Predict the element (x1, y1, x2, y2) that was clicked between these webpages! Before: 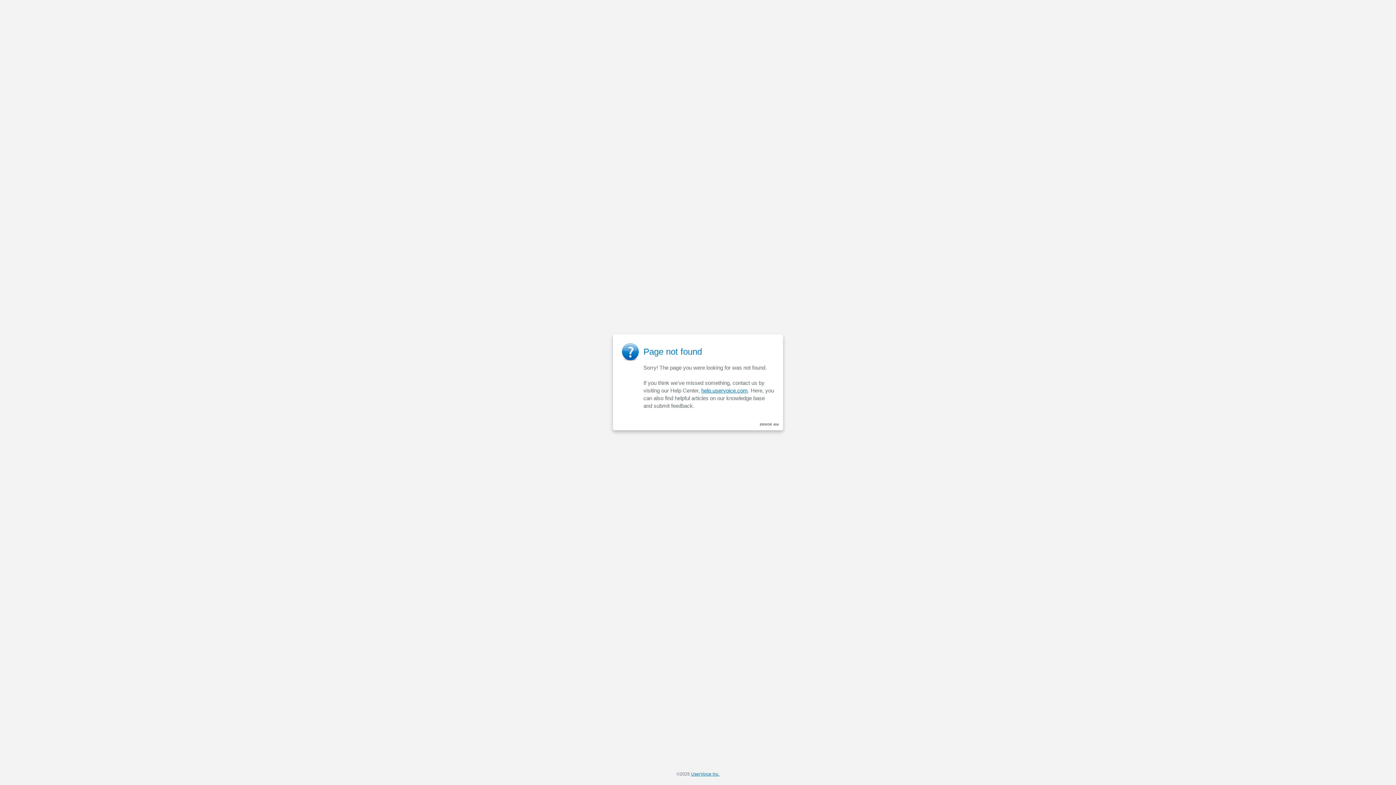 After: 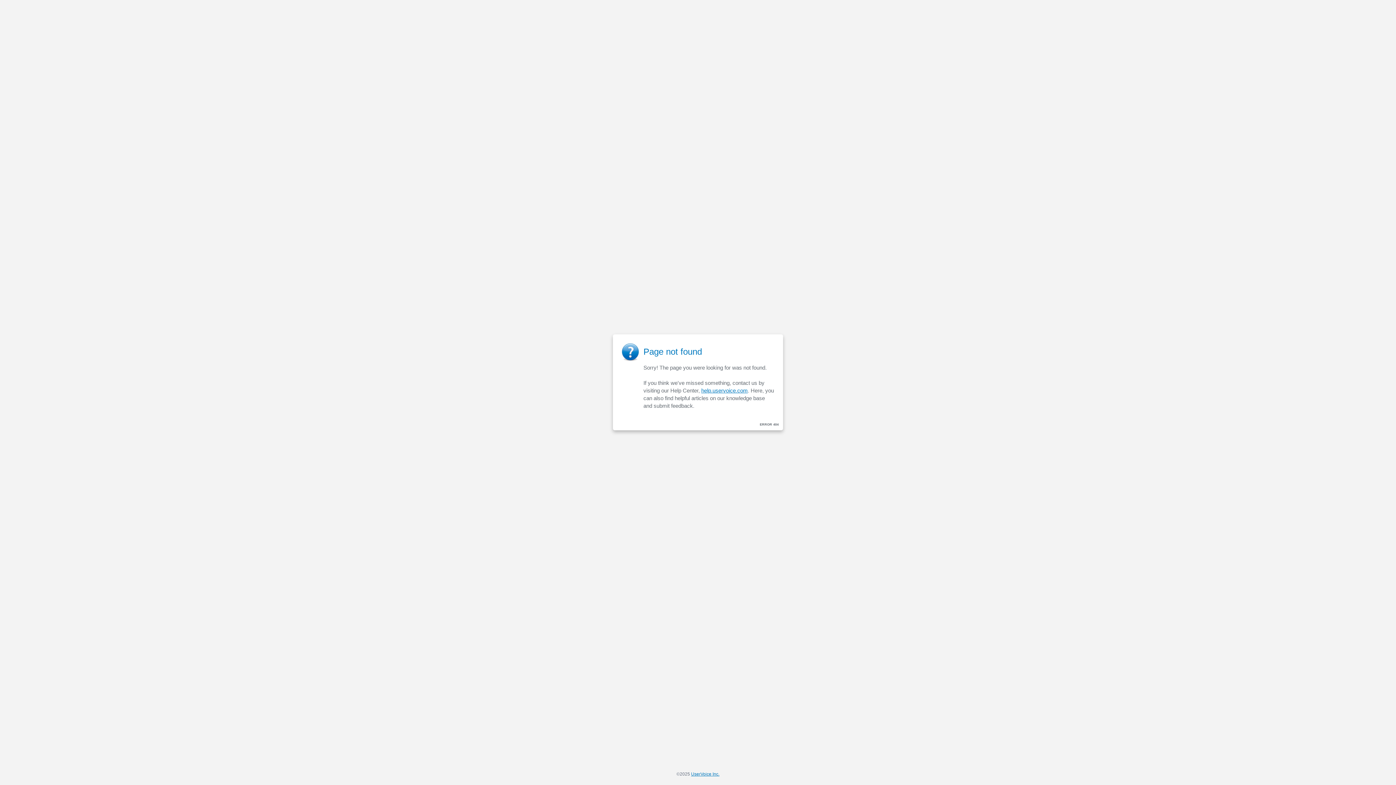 Action: label: help.uservoice.com bbox: (701, 387, 748, 393)